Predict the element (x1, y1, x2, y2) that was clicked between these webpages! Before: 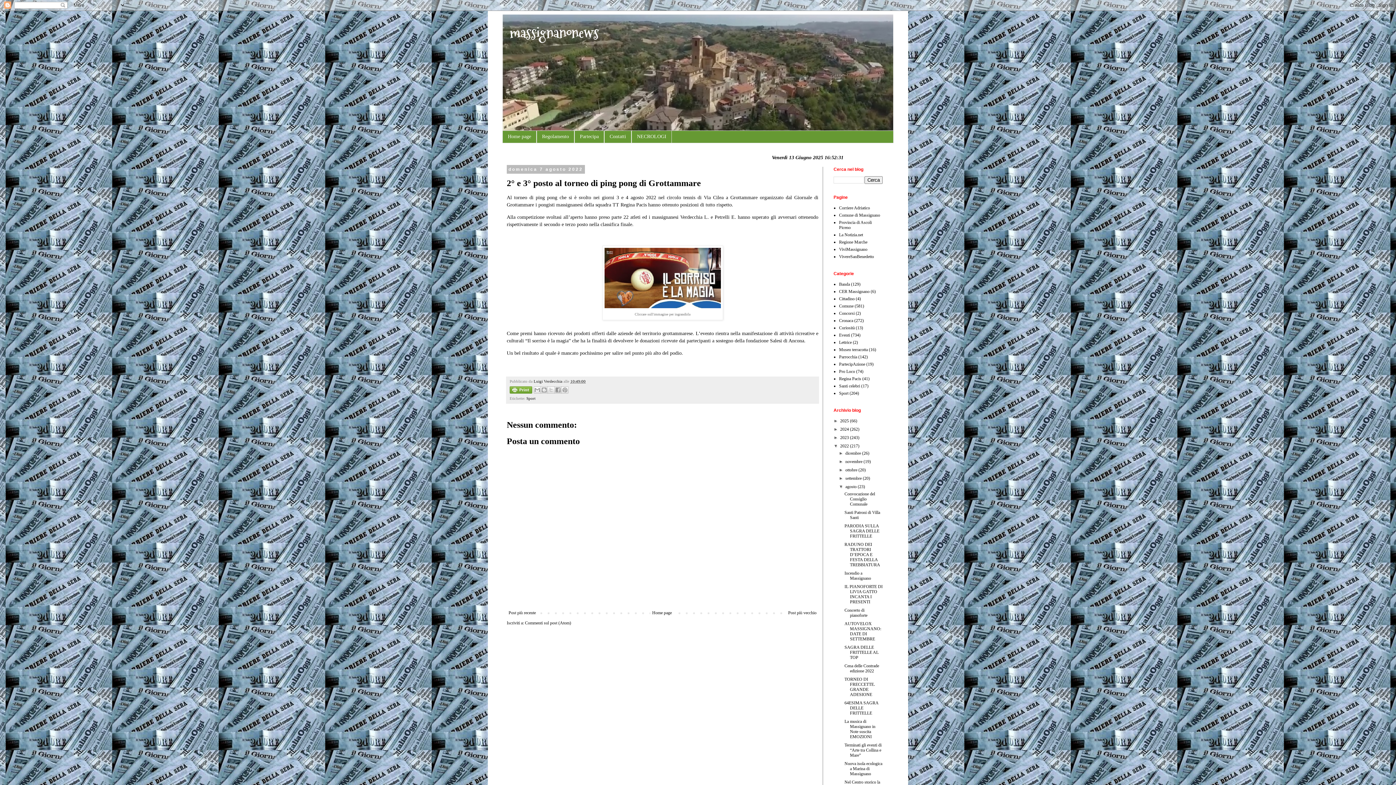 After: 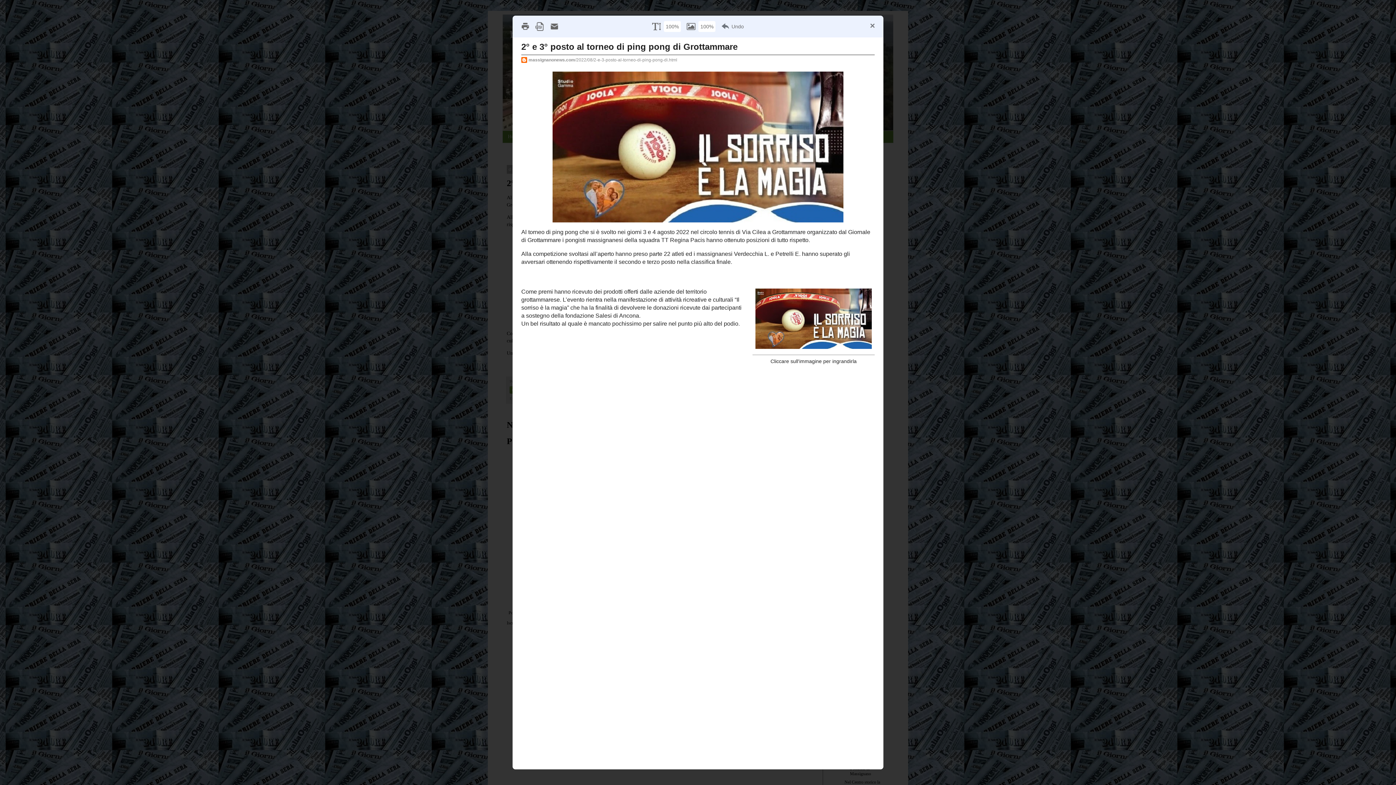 Action: bbox: (509, 386, 532, 395)